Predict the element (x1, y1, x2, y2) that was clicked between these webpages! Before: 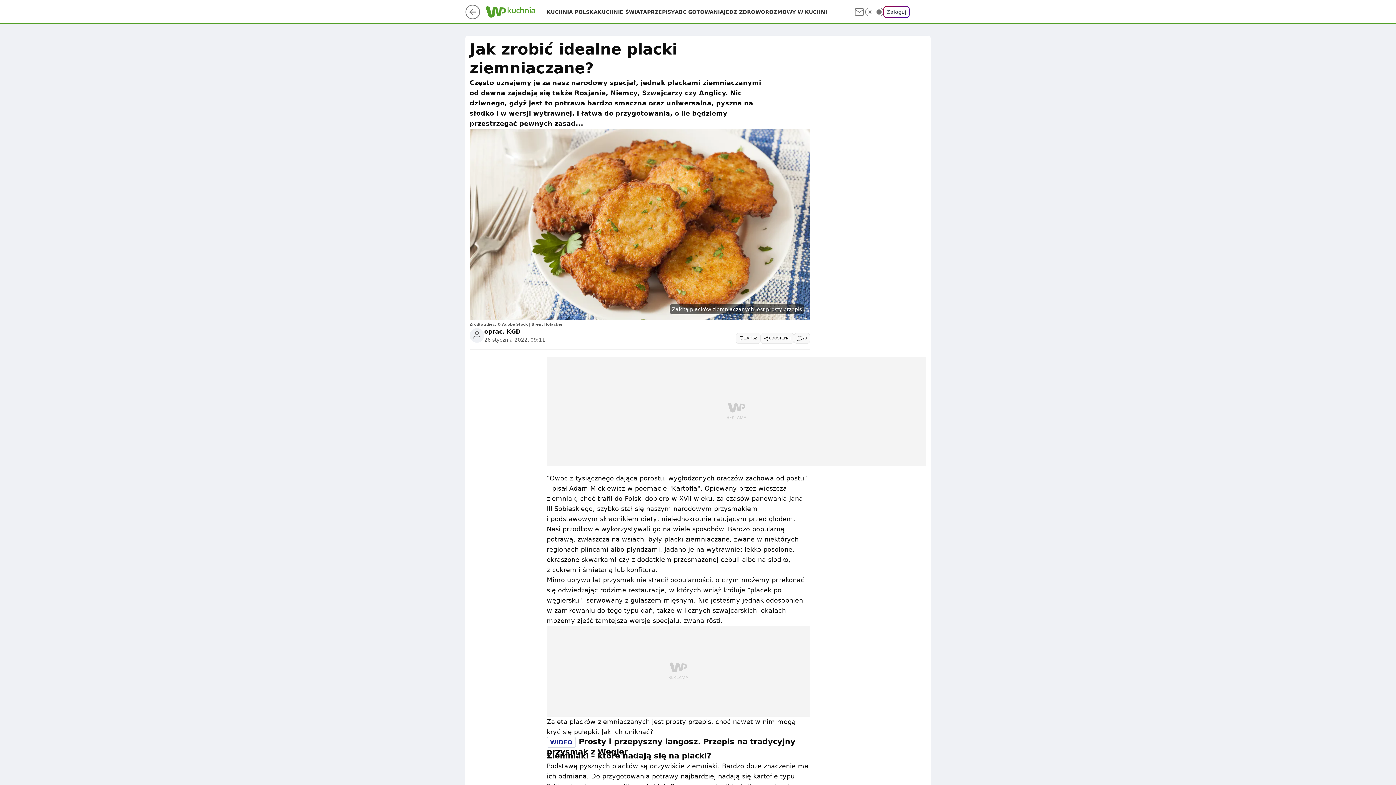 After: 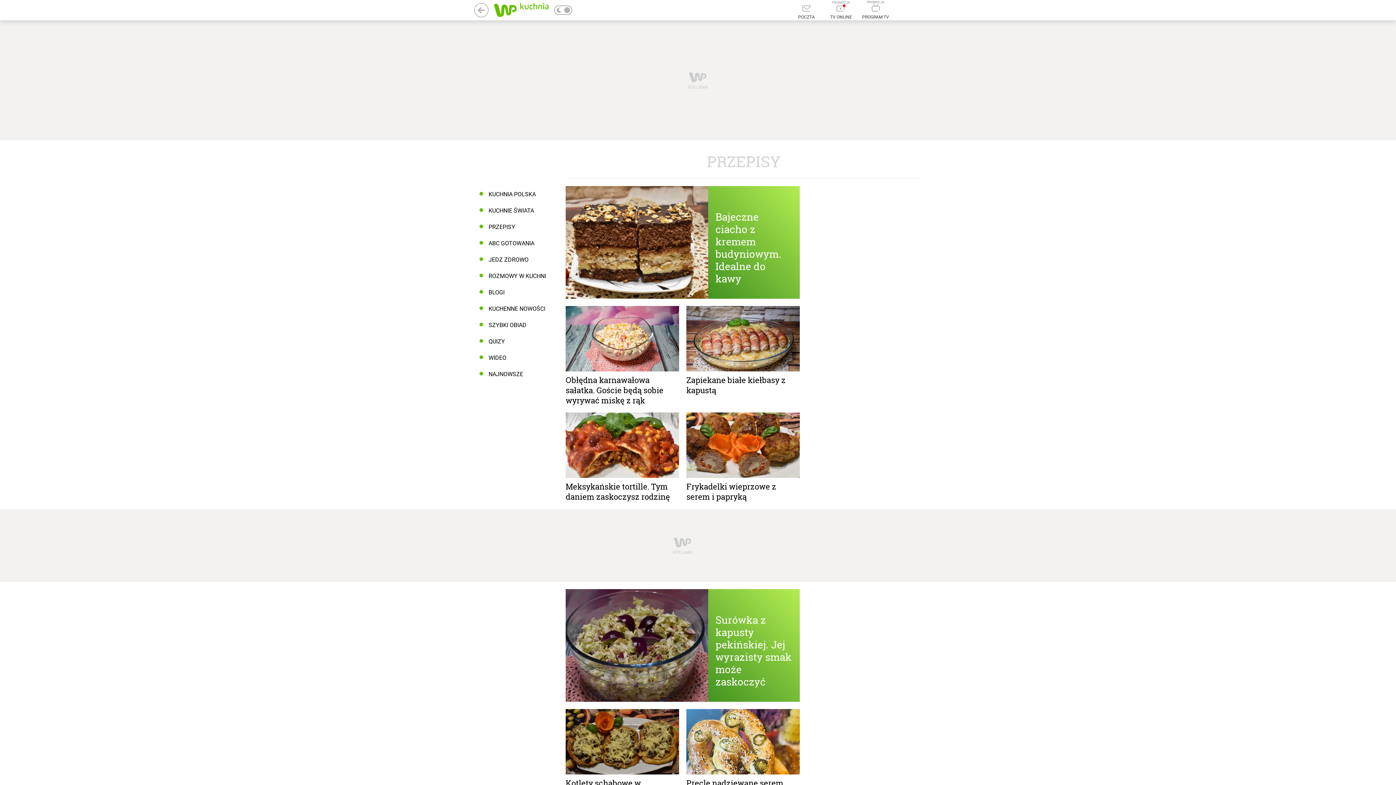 Action: bbox: (647, 8, 674, 15) label: PRZEPISY